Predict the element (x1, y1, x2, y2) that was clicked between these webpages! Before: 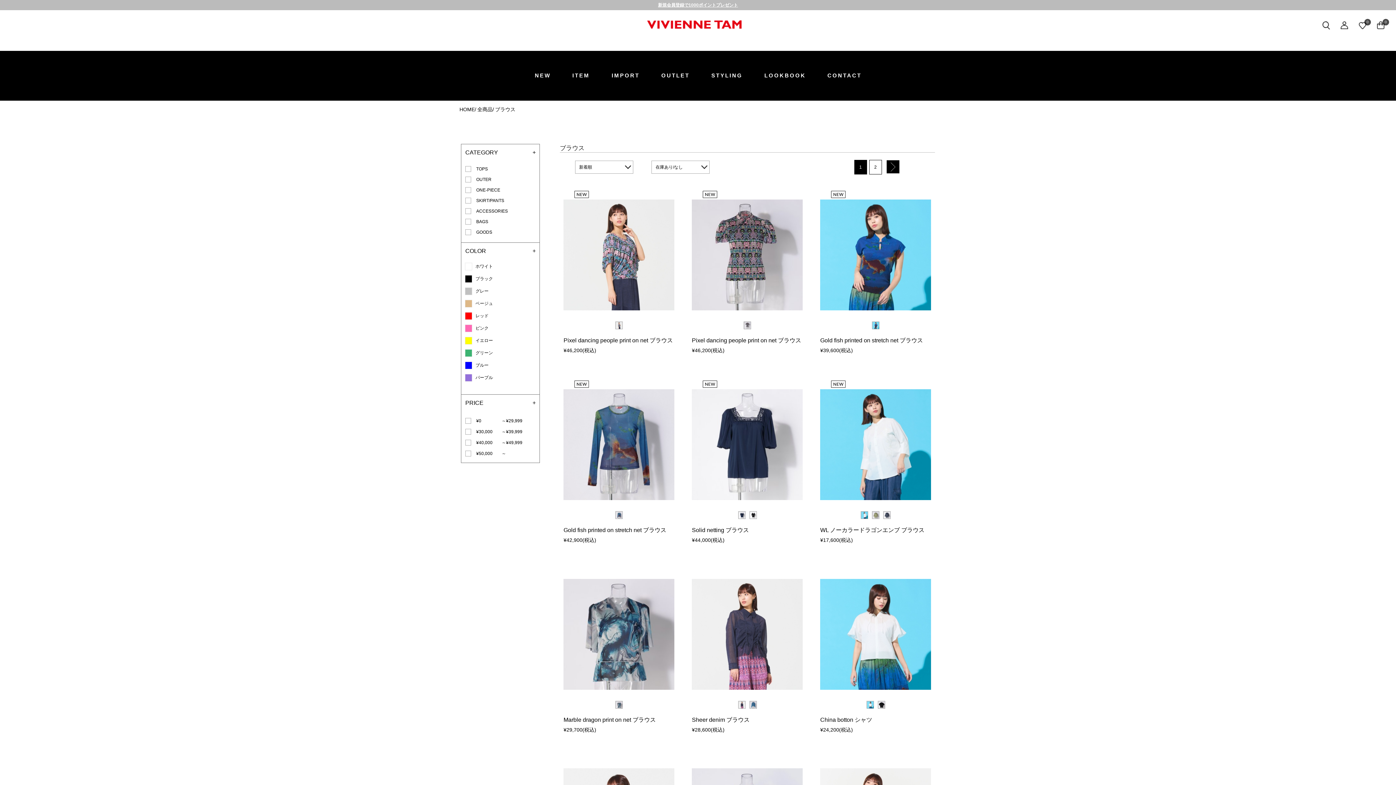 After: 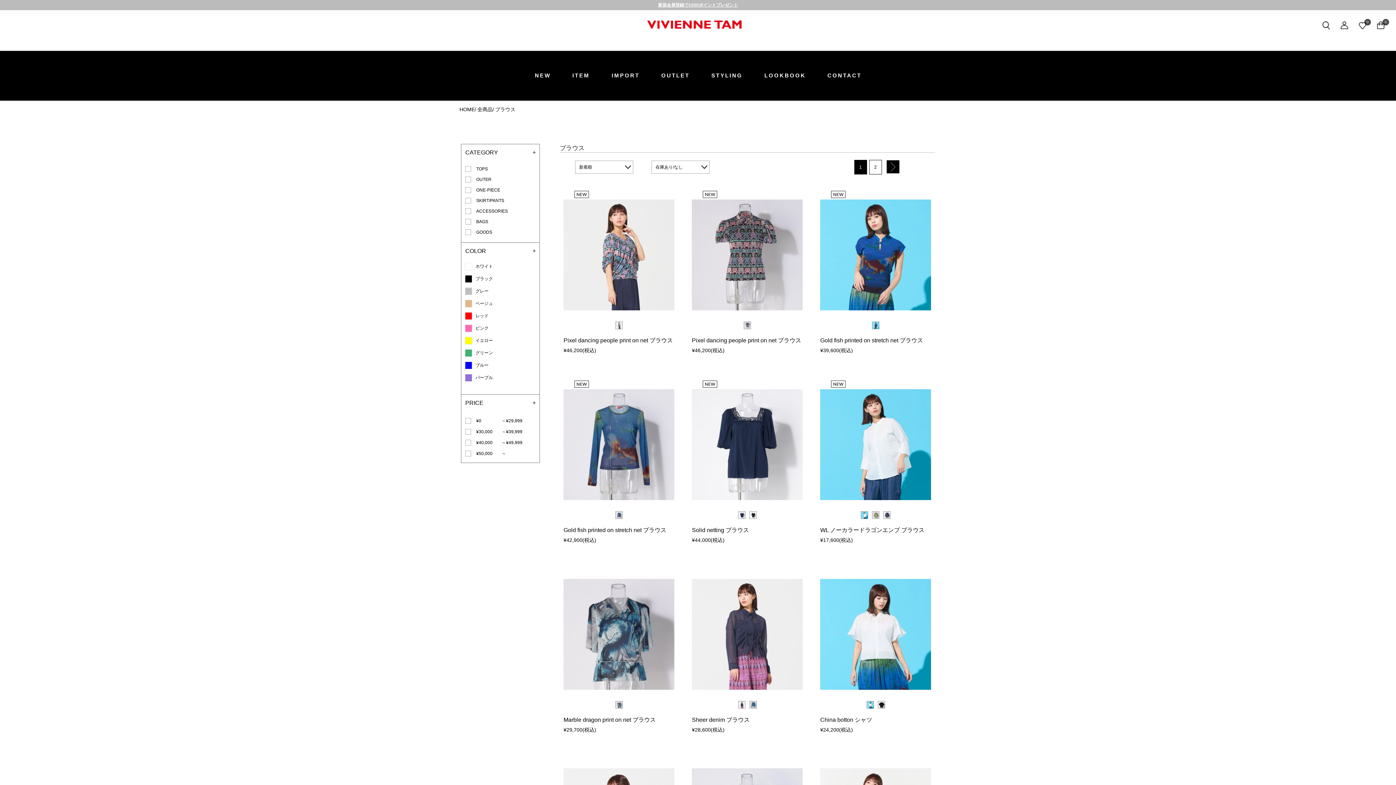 Action: bbox: (495, 105, 515, 113) label: ブラウス